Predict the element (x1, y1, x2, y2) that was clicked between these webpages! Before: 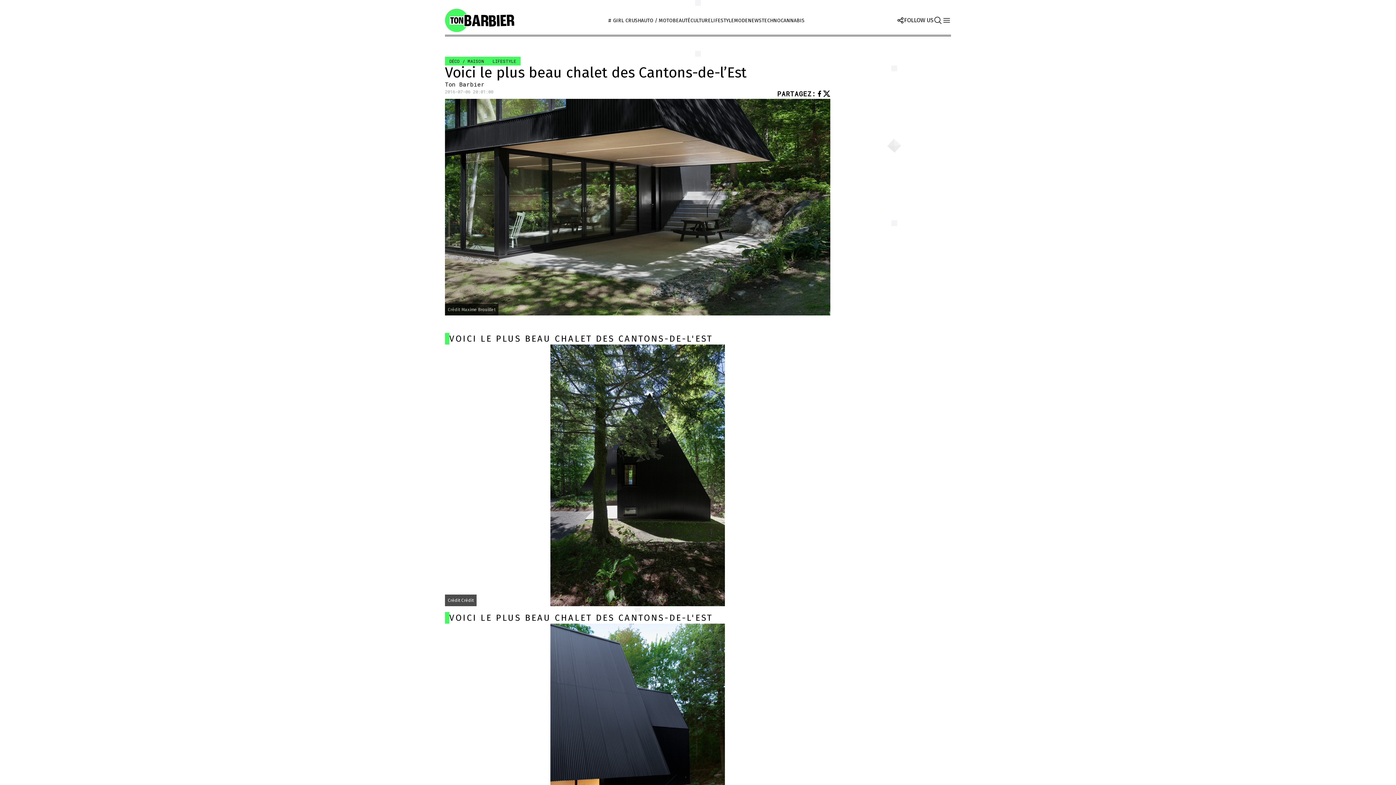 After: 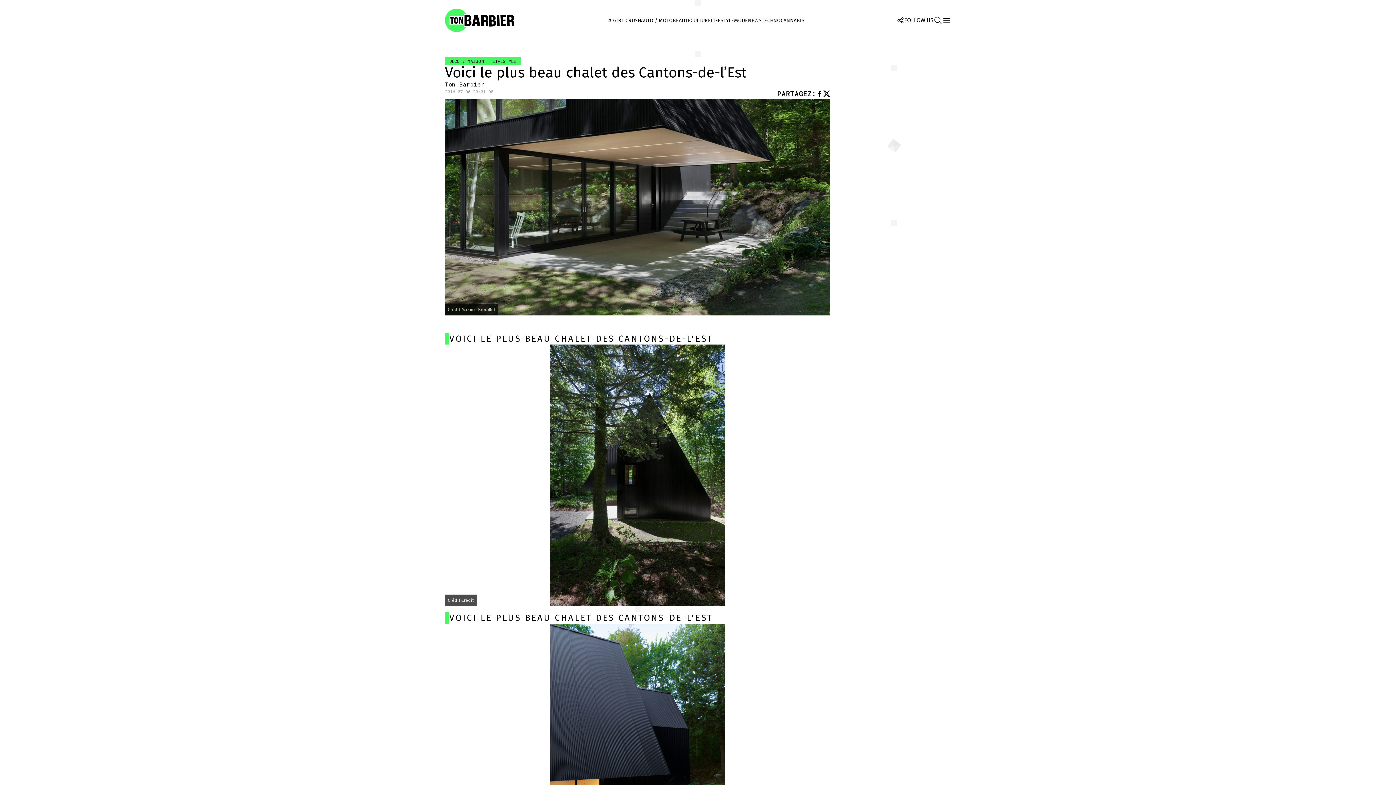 Action: bbox: (445, 65, 830, 80) label: Voici le plus beau chalet des Cantons-de-l’Est